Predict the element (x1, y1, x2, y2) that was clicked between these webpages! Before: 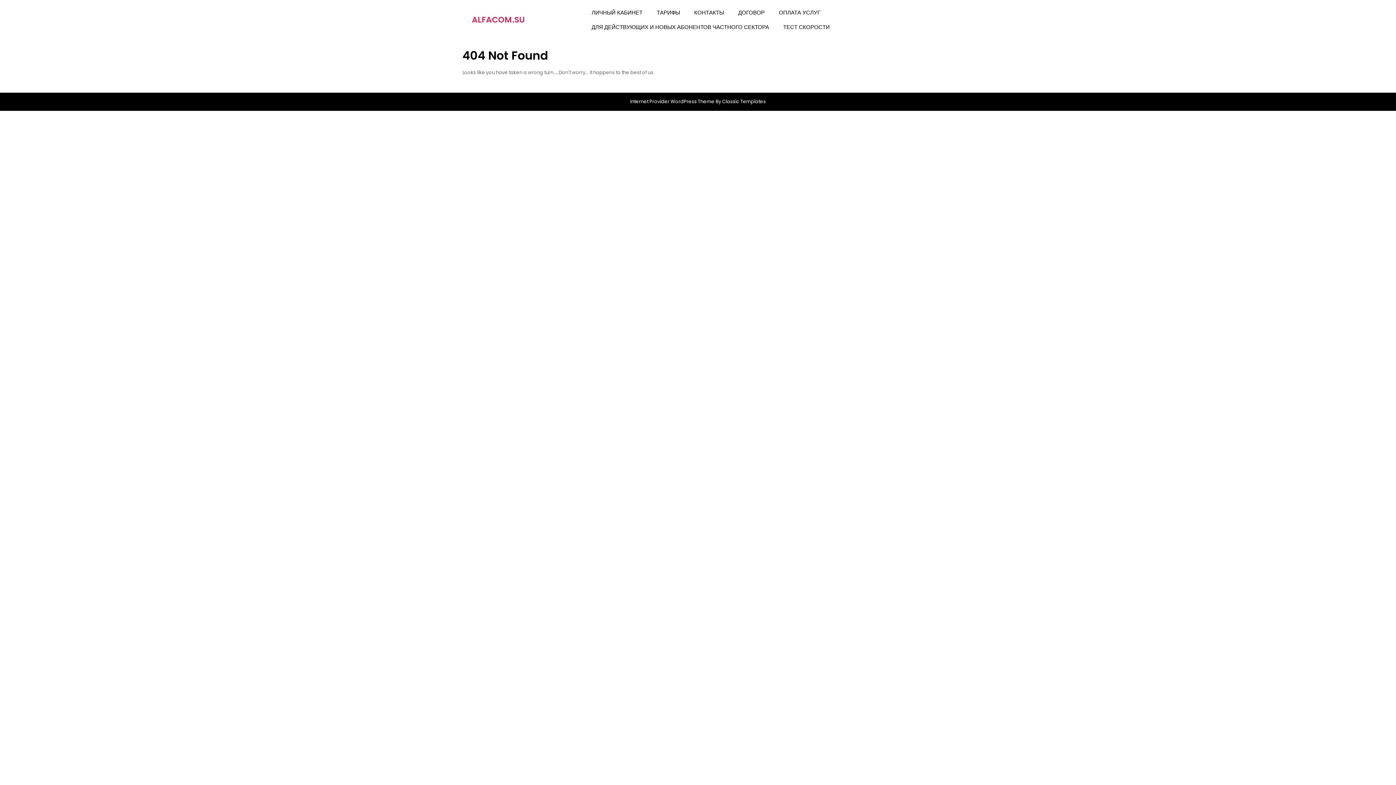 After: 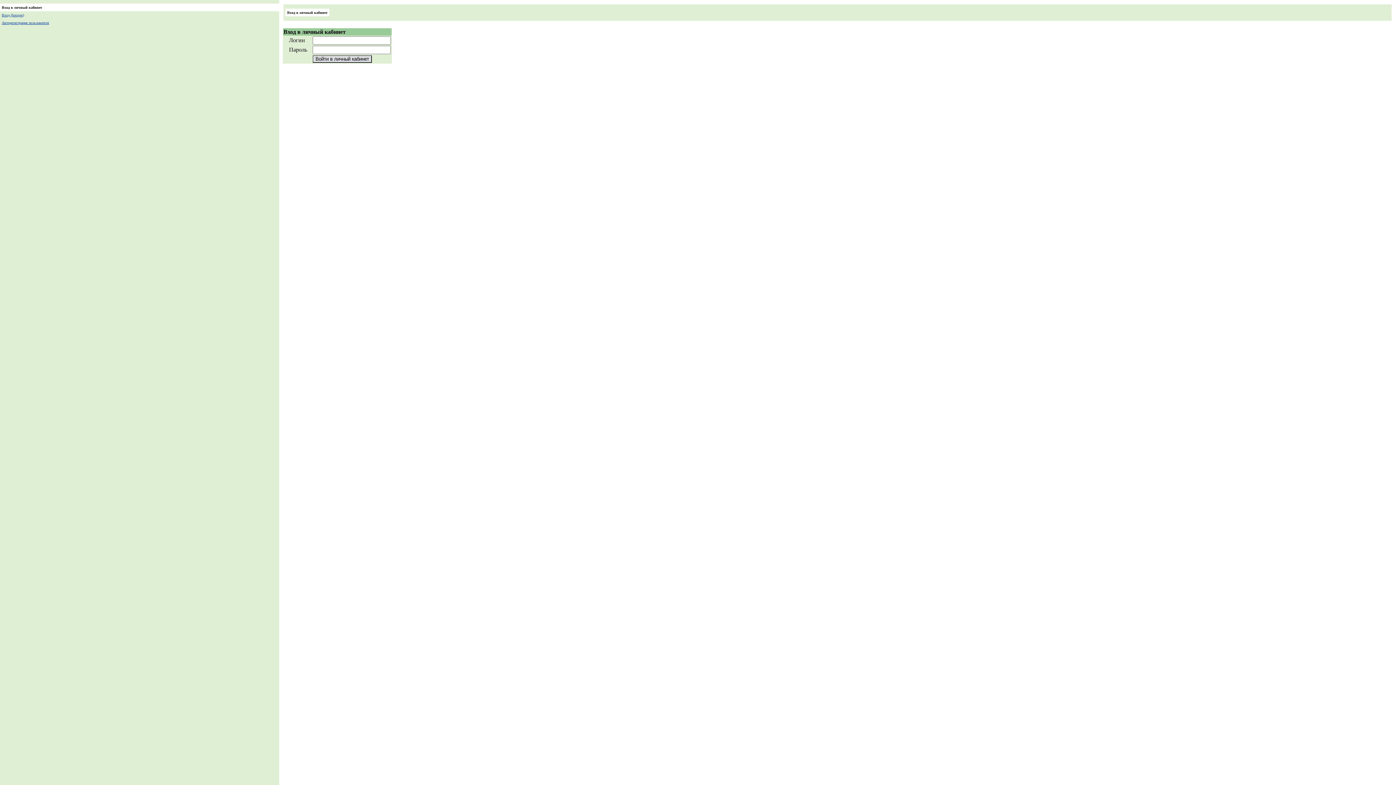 Action: bbox: (585, 5, 649, 20) label: ЛИЧНЫЙ КАБИНЕТ